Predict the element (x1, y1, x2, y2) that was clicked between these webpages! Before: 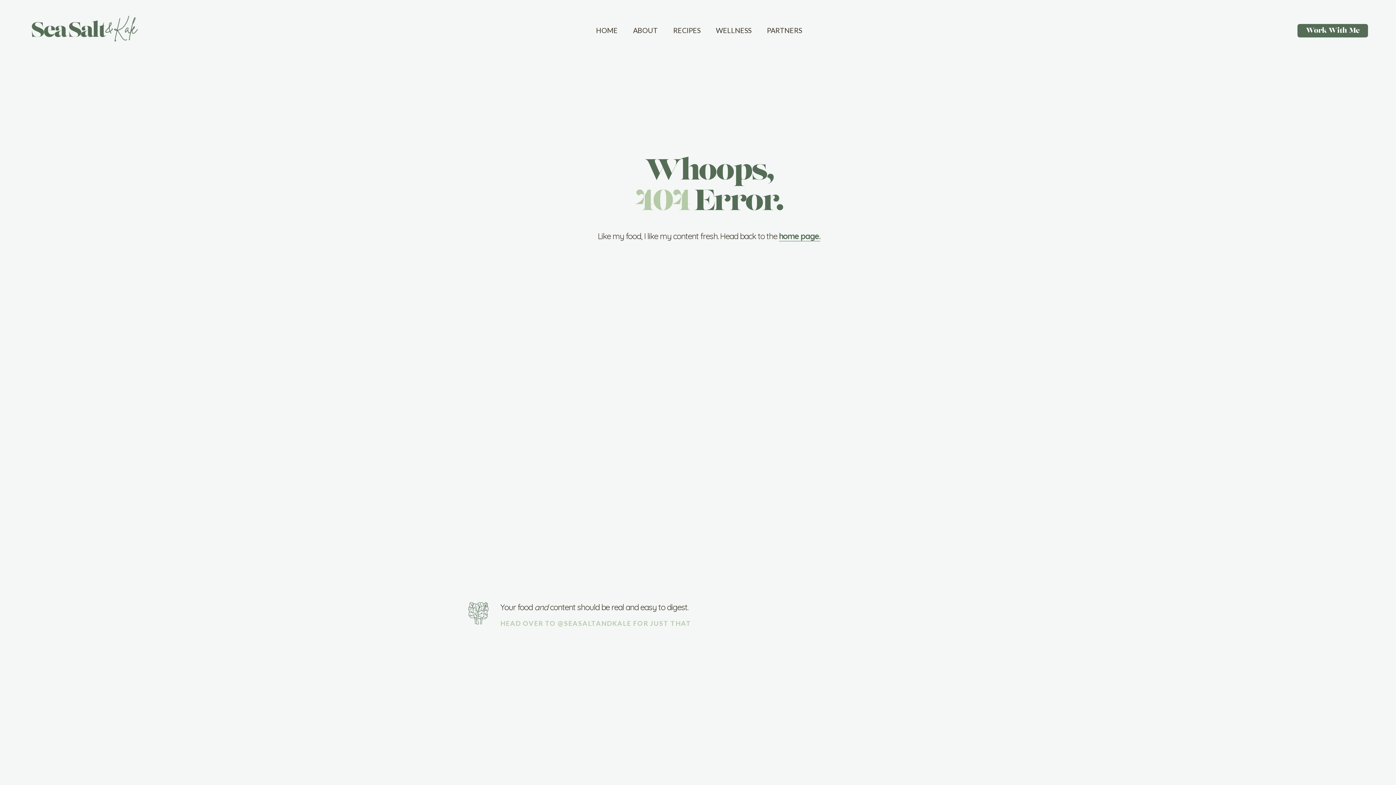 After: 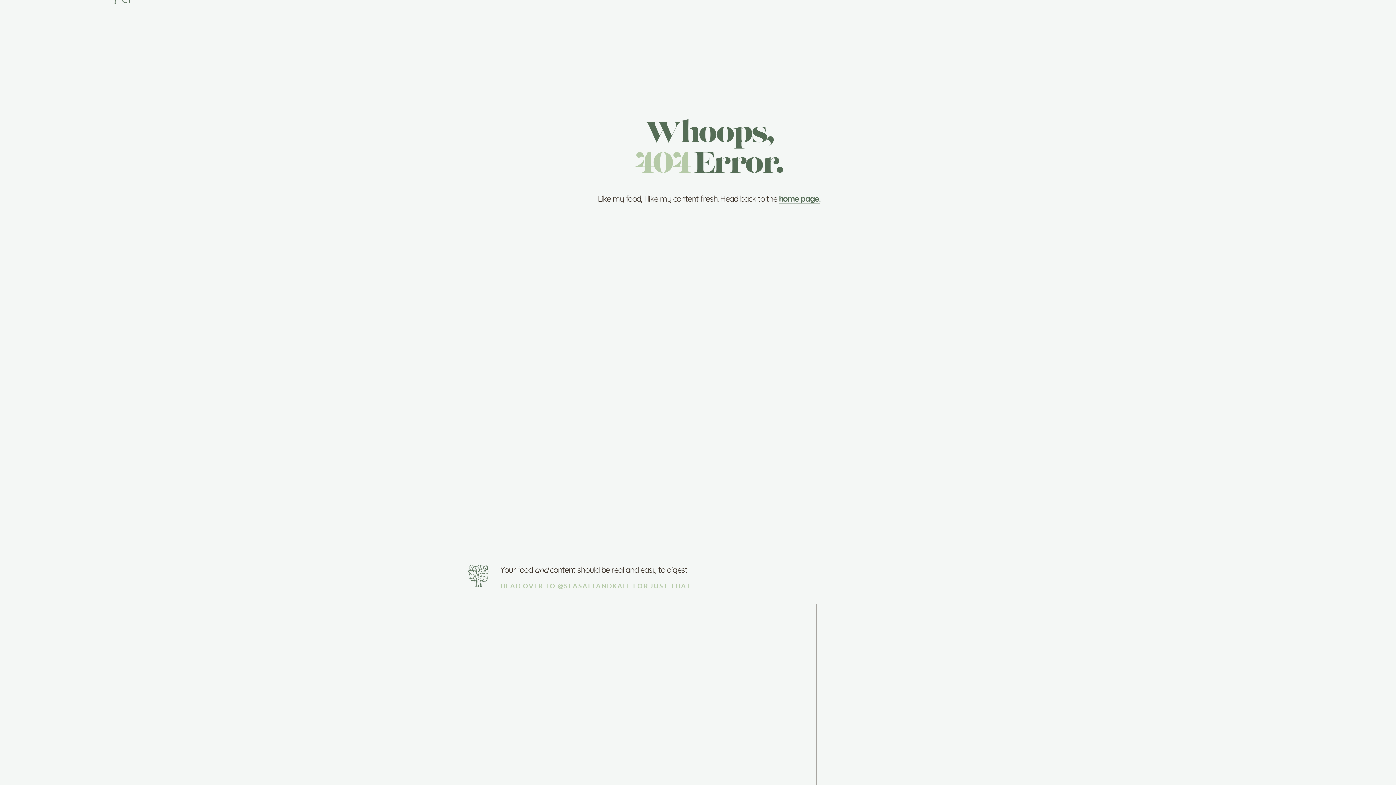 Action: bbox: (818, 641, 939, 822)